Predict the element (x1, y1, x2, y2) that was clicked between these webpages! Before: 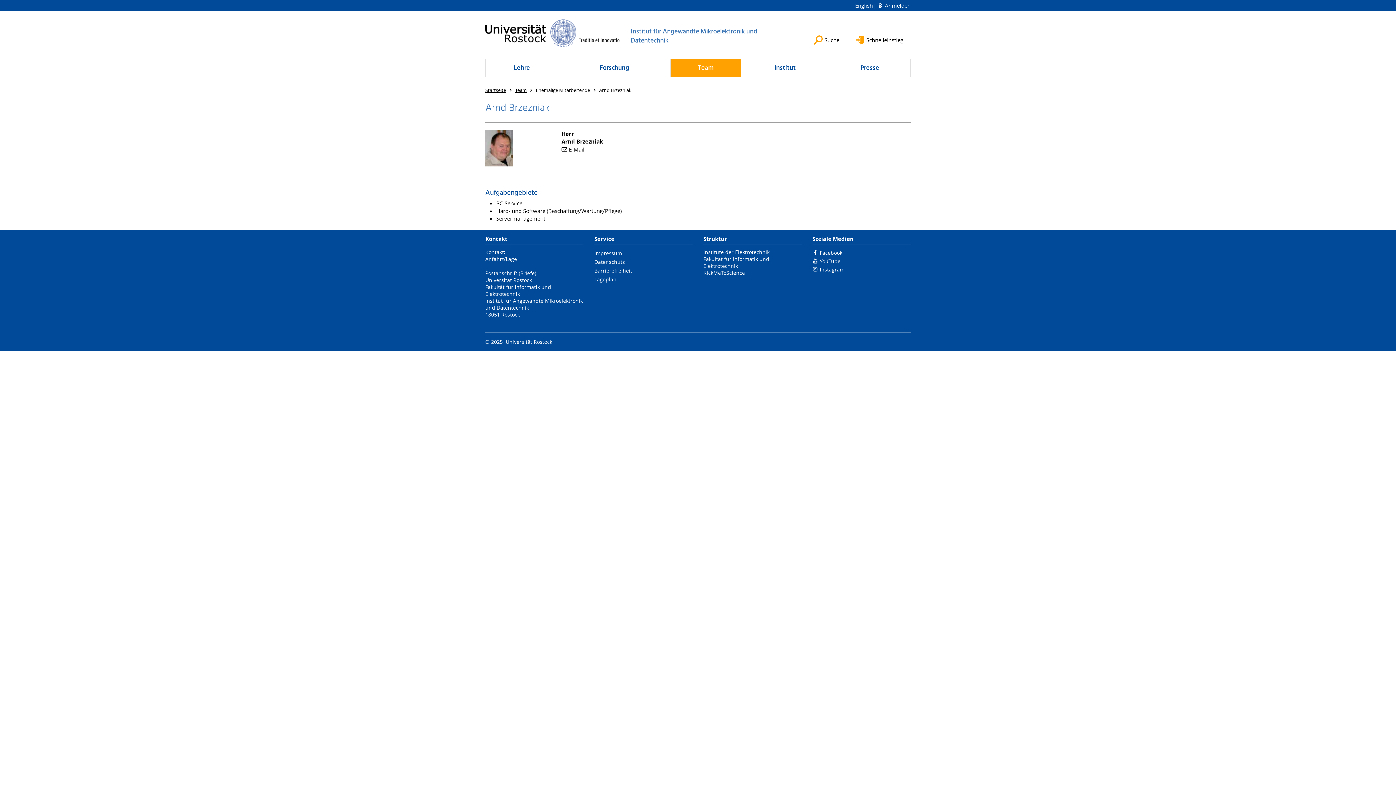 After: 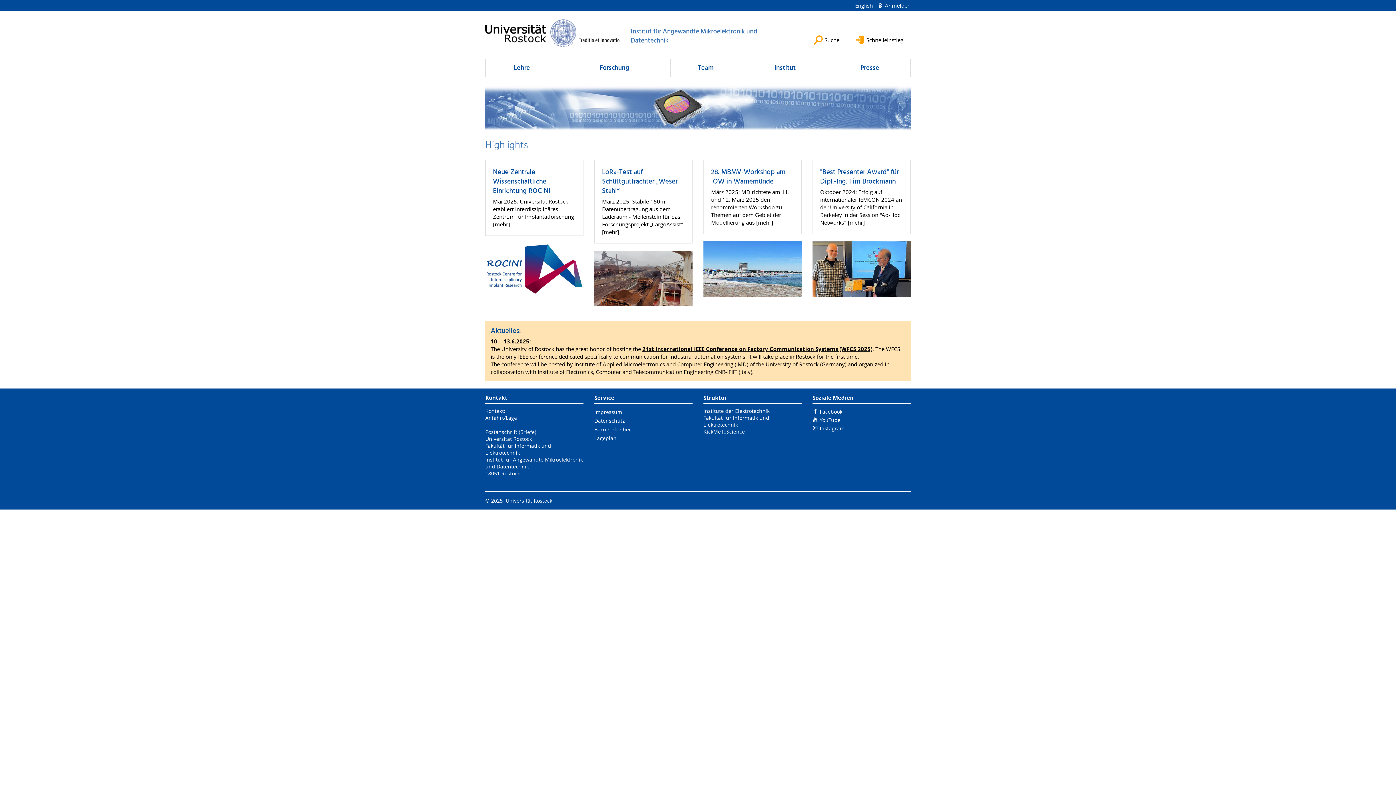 Action: label: Institut für Angewandte Mikroelektronik und Datentechnik bbox: (630, 27, 765, 59)